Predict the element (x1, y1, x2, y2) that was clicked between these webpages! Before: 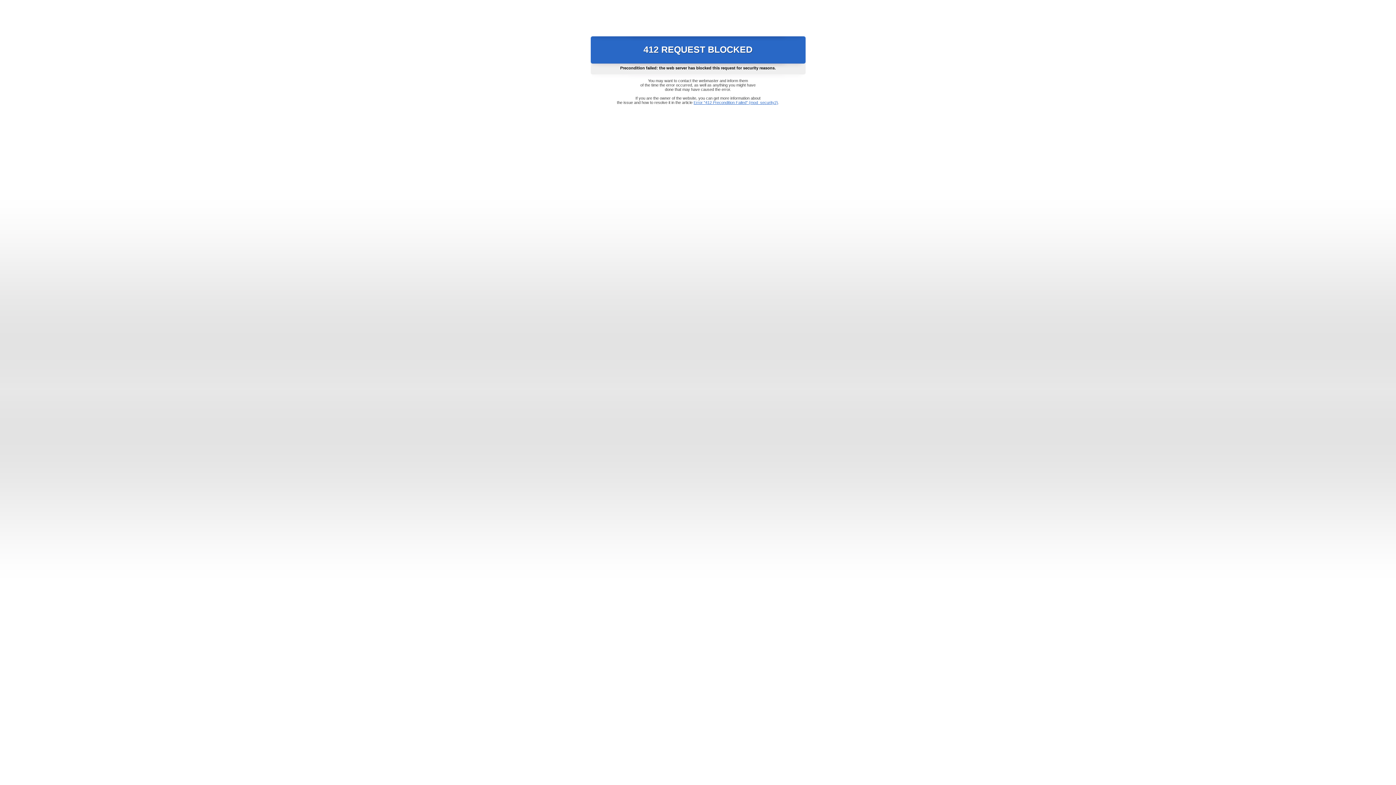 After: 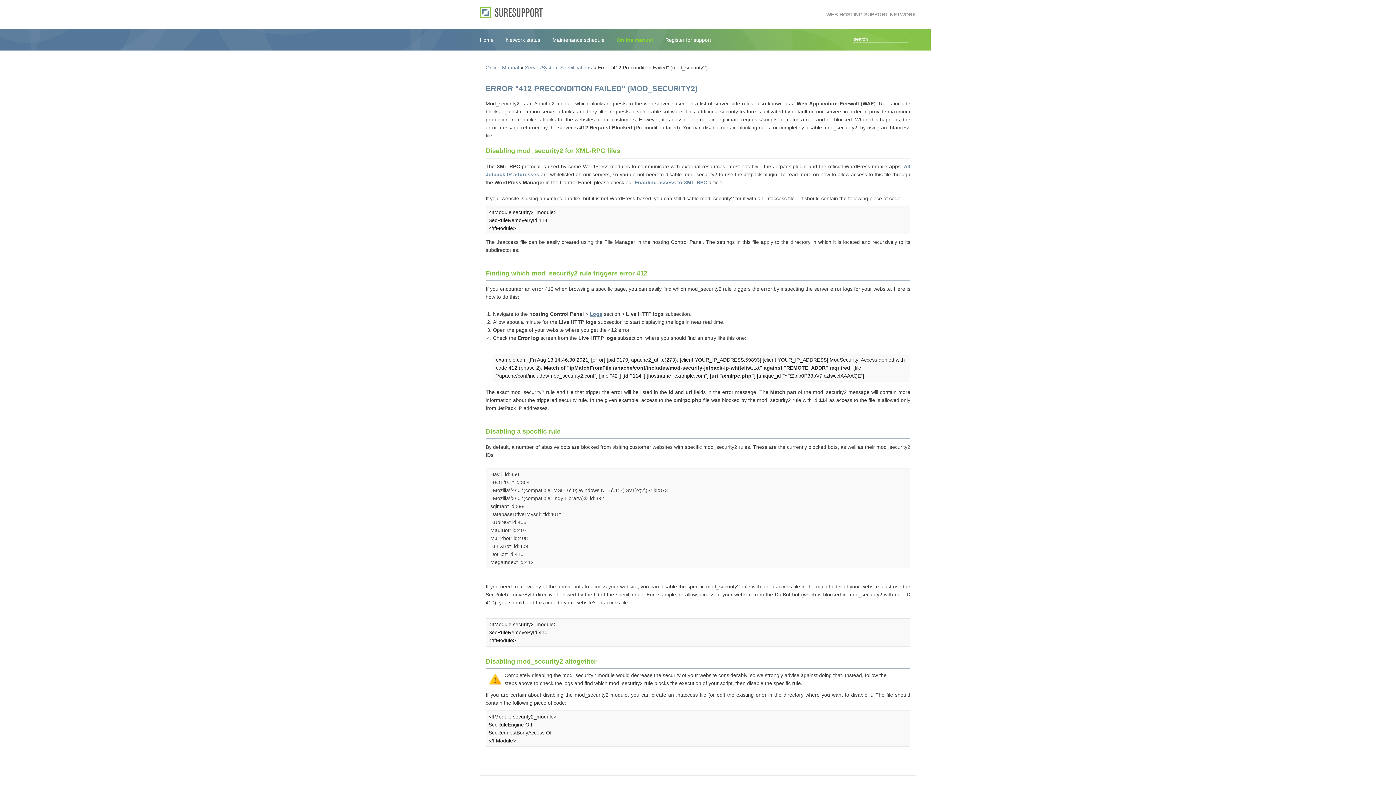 Action: label: Error "412 Precondition Failed" (mod_security2) bbox: (693, 100, 778, 104)